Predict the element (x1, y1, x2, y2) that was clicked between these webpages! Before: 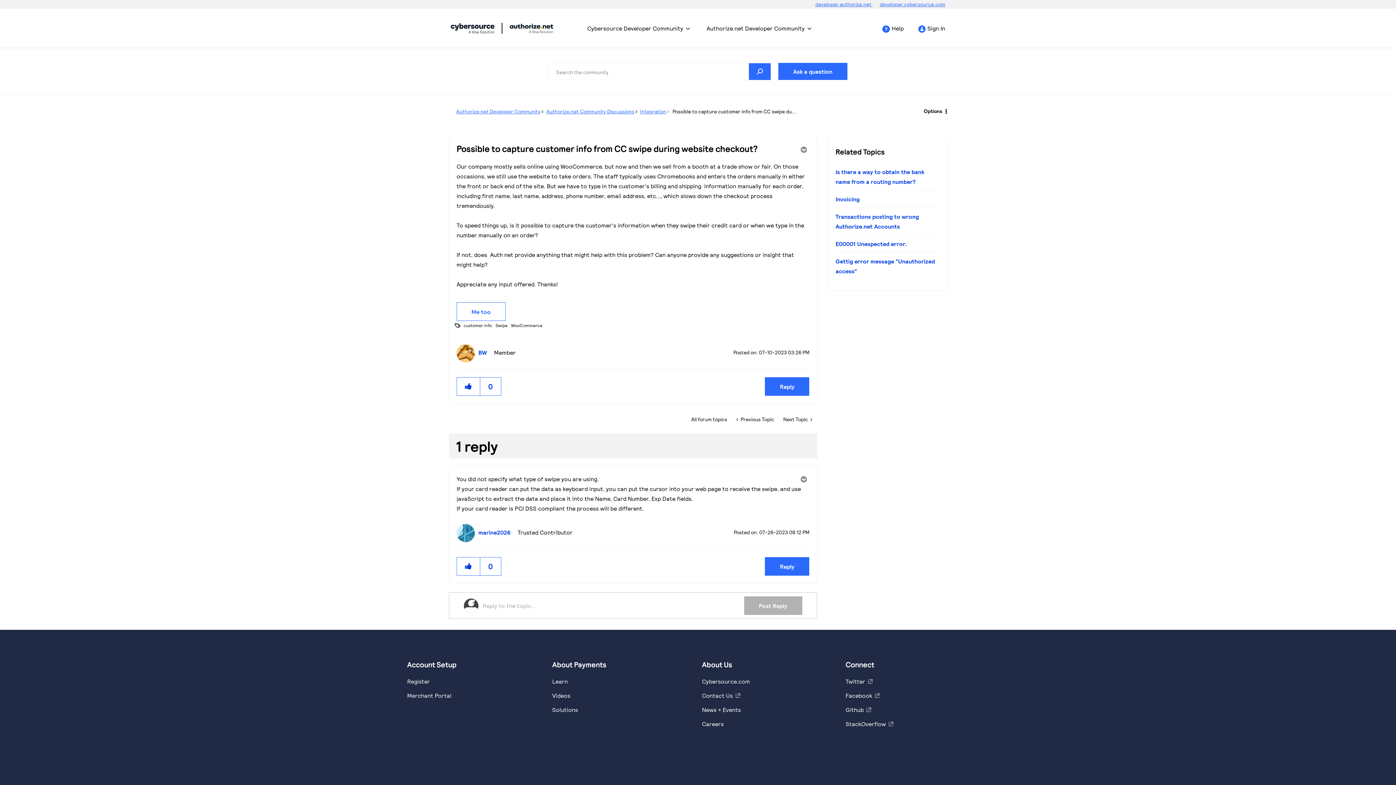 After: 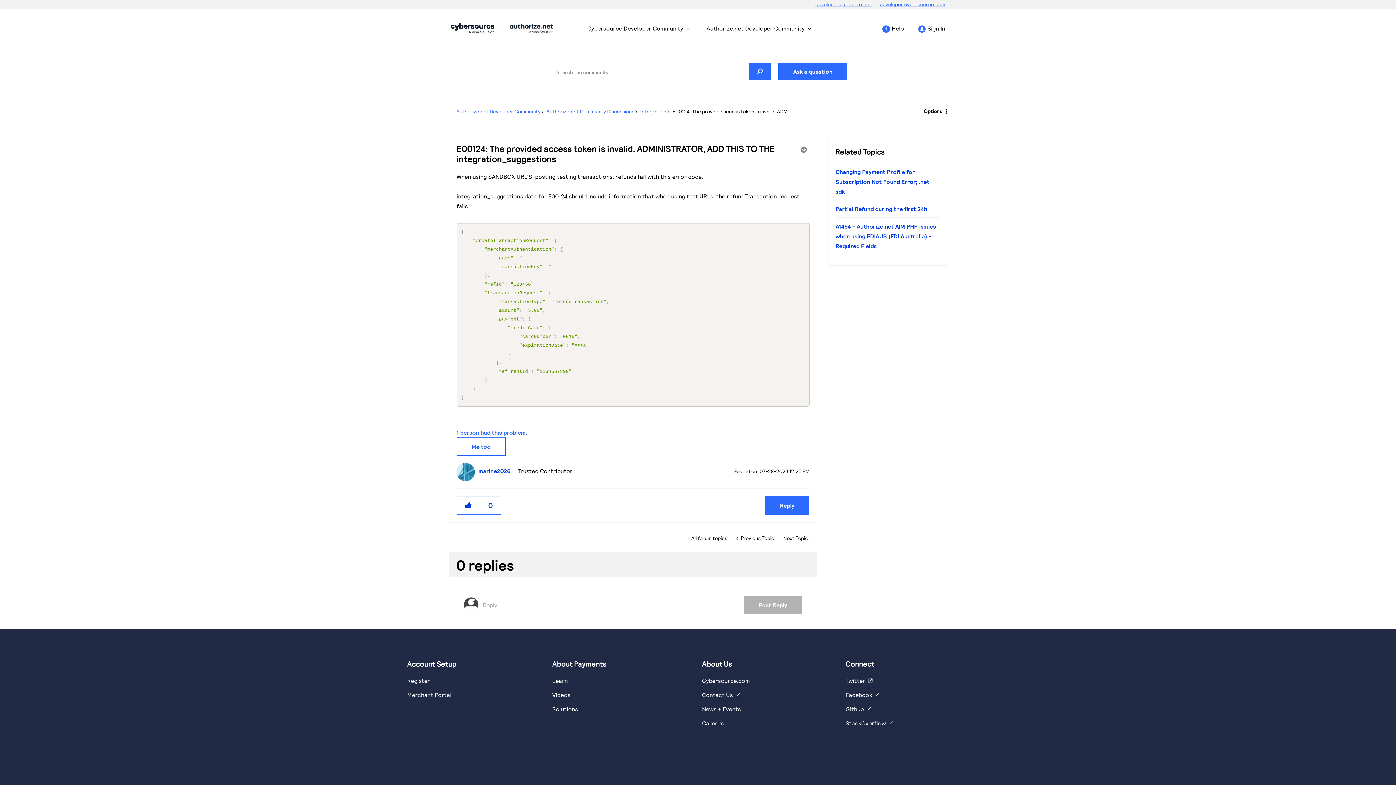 Action: bbox: (731, 412, 779, 426) label:  Previous Topic